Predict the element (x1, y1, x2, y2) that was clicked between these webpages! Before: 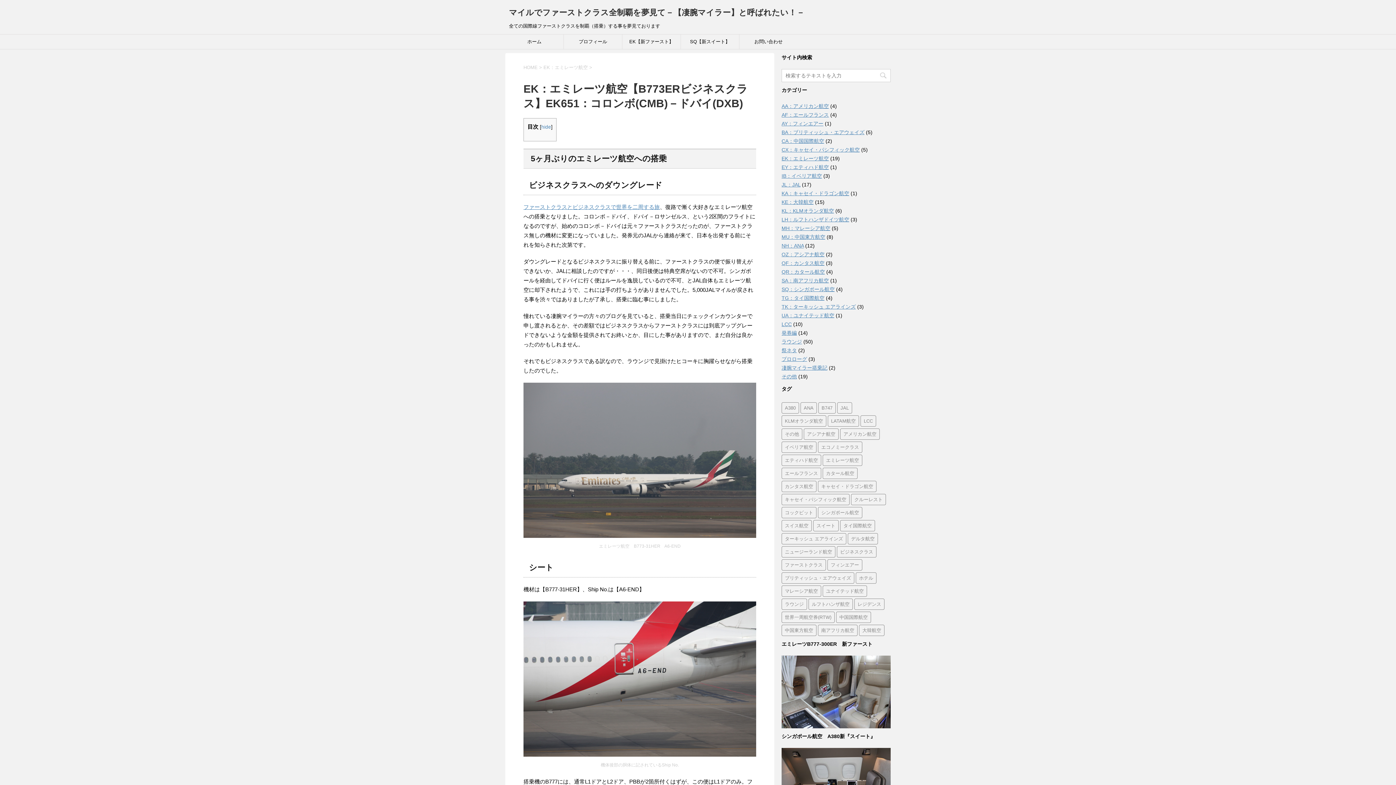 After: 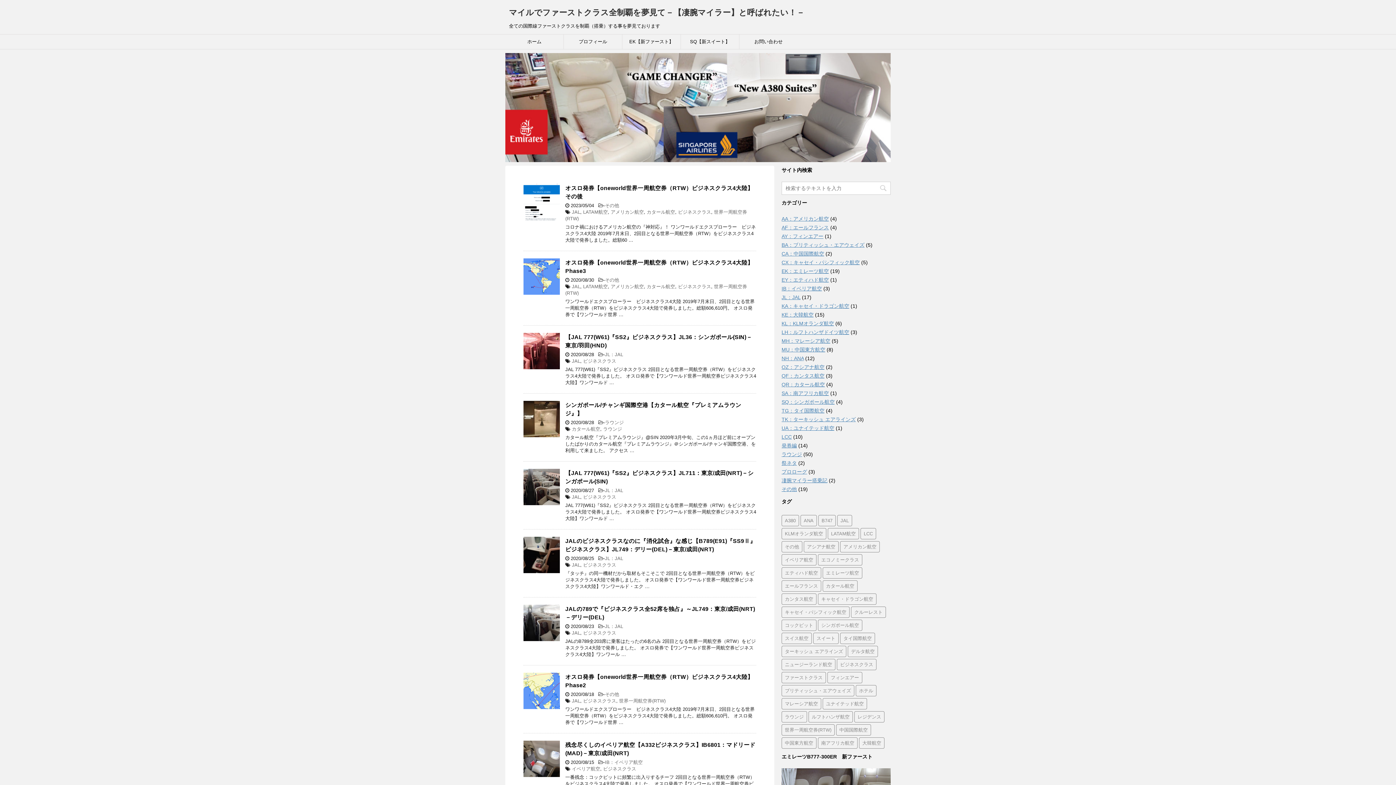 Action: label: ホーム bbox: (505, 34, 563, 49)